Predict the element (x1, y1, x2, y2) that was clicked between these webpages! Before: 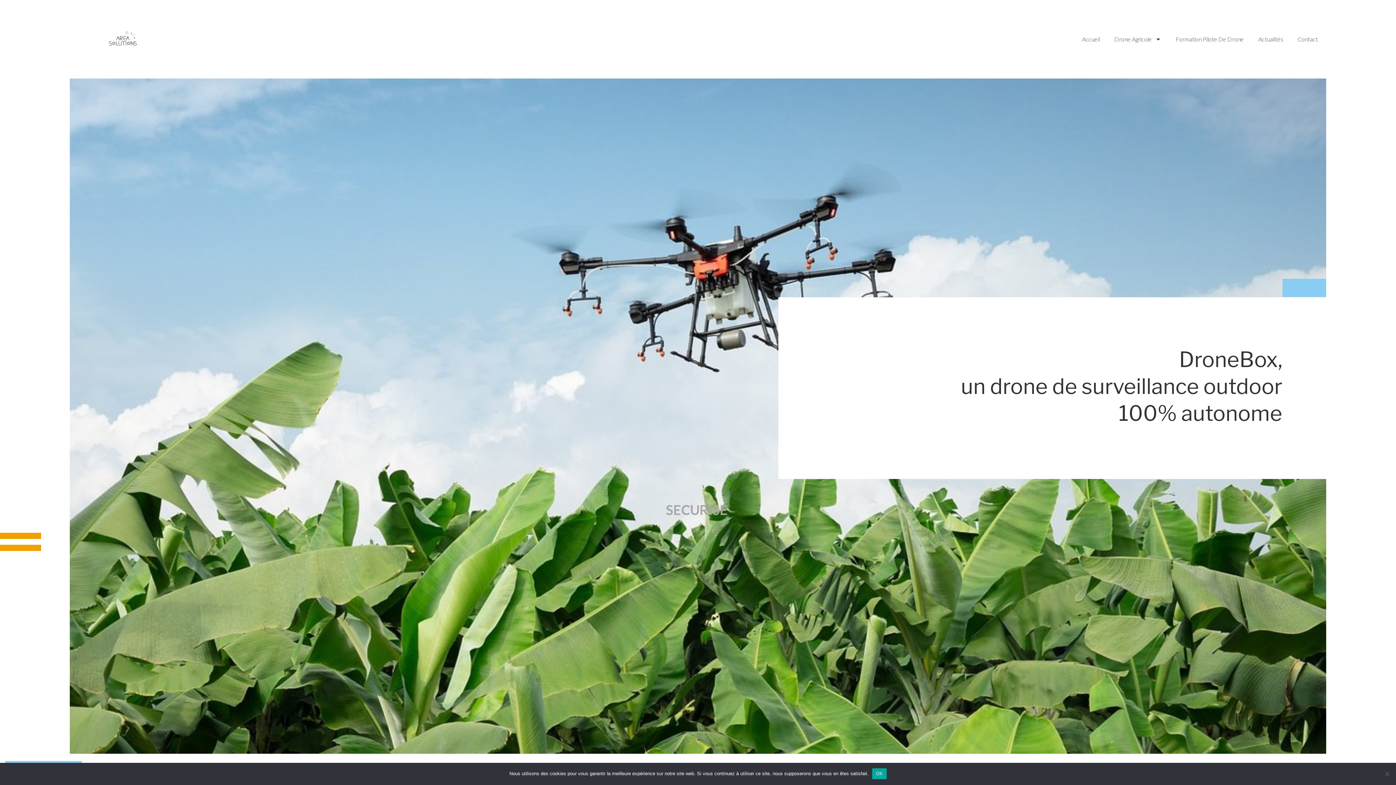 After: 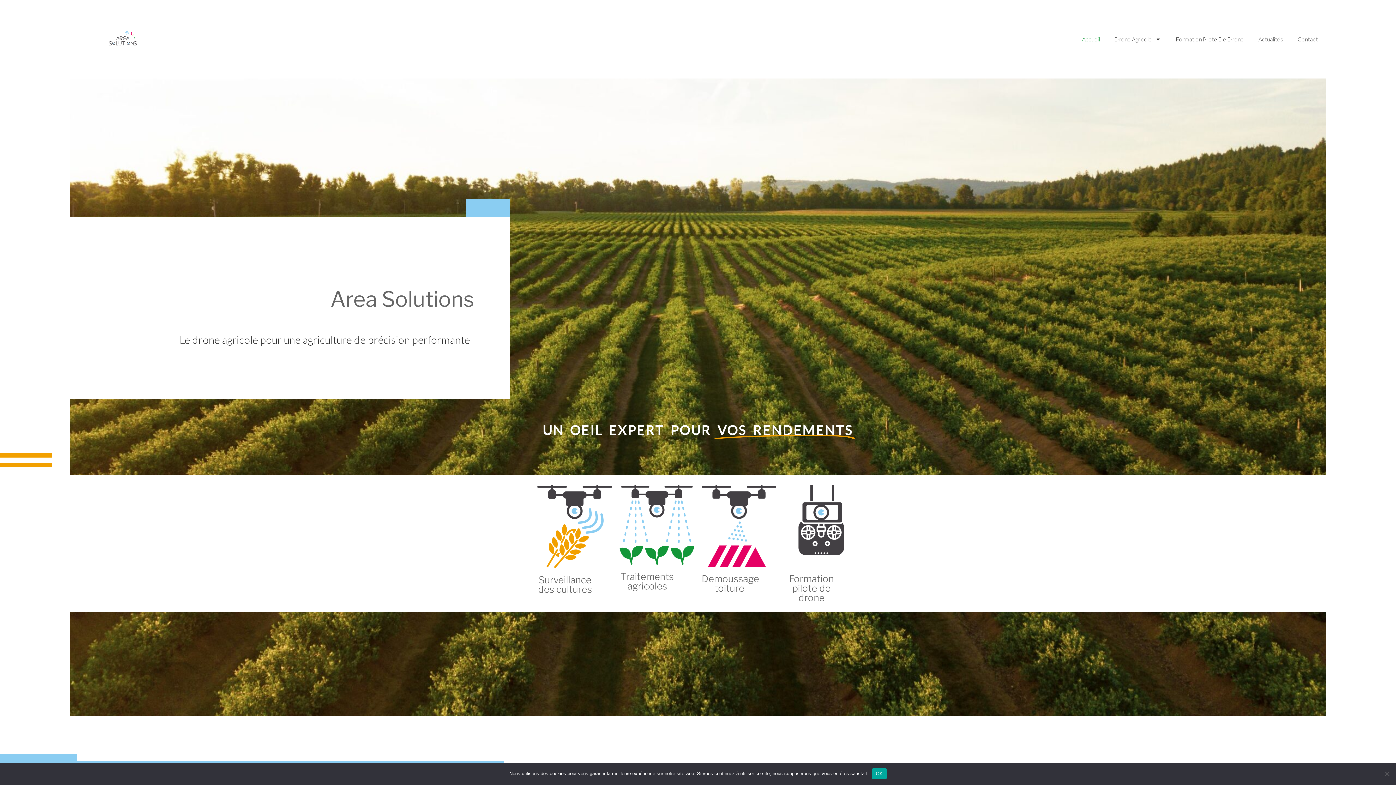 Action: label: Accueil bbox: (1075, 34, 1107, 44)